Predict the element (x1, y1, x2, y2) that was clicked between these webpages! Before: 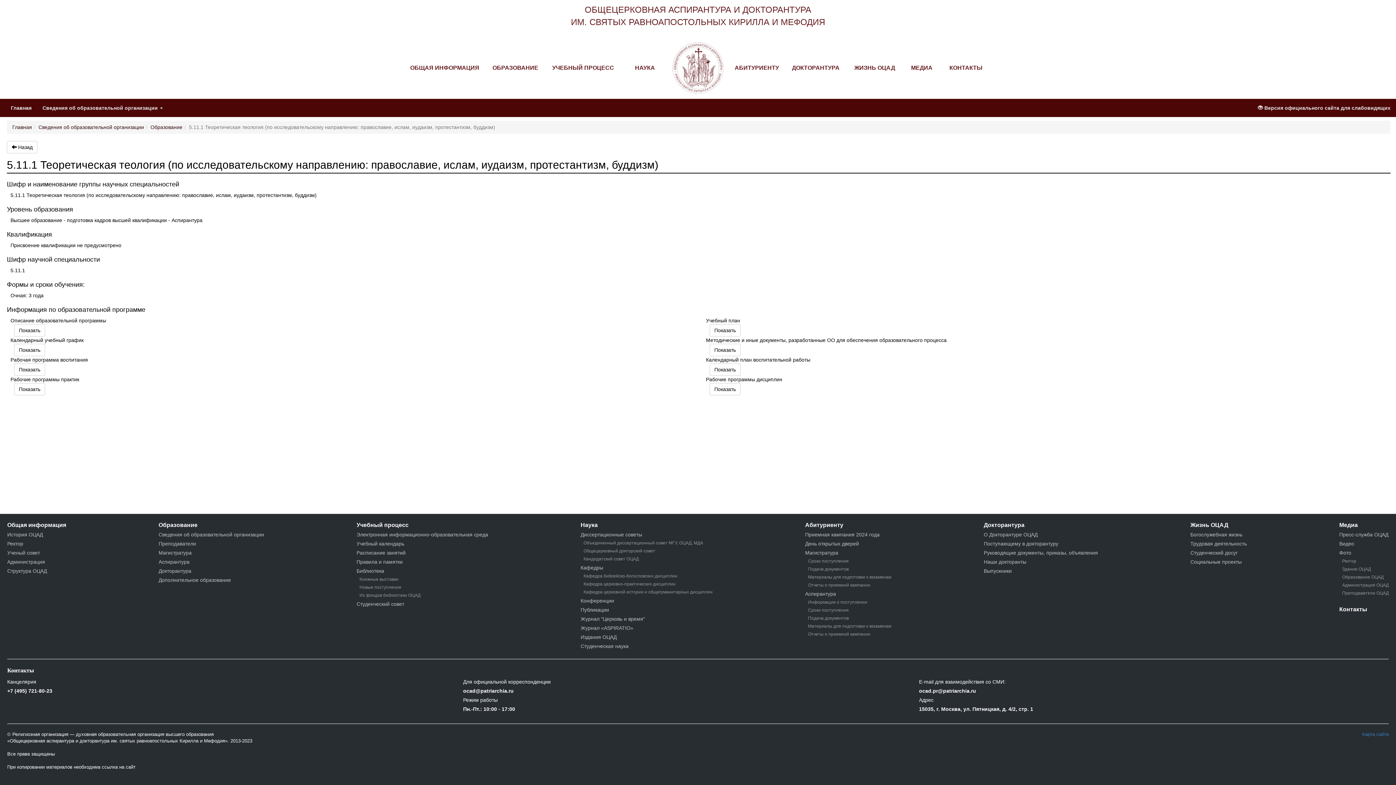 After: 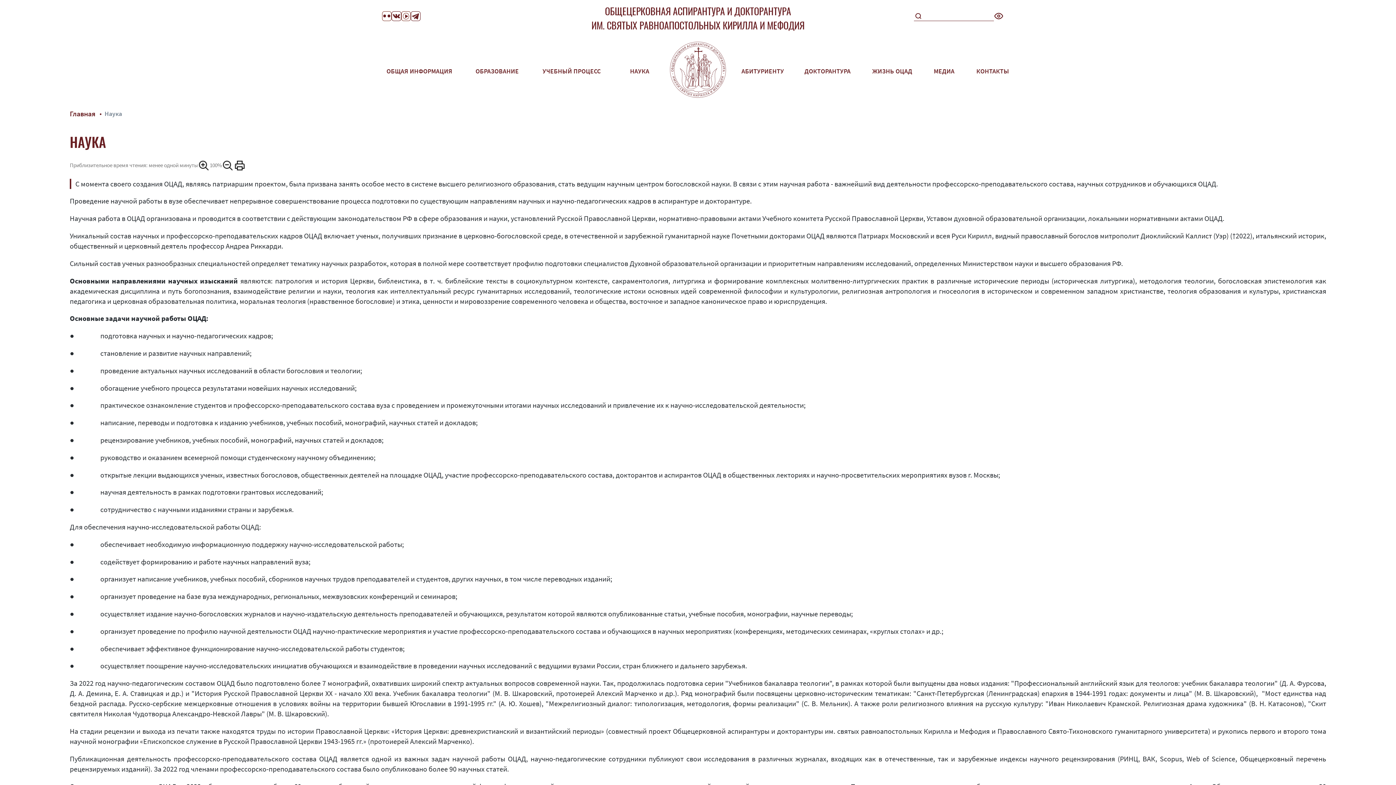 Action: label: НАУКА bbox: (635, 64, 655, 70)